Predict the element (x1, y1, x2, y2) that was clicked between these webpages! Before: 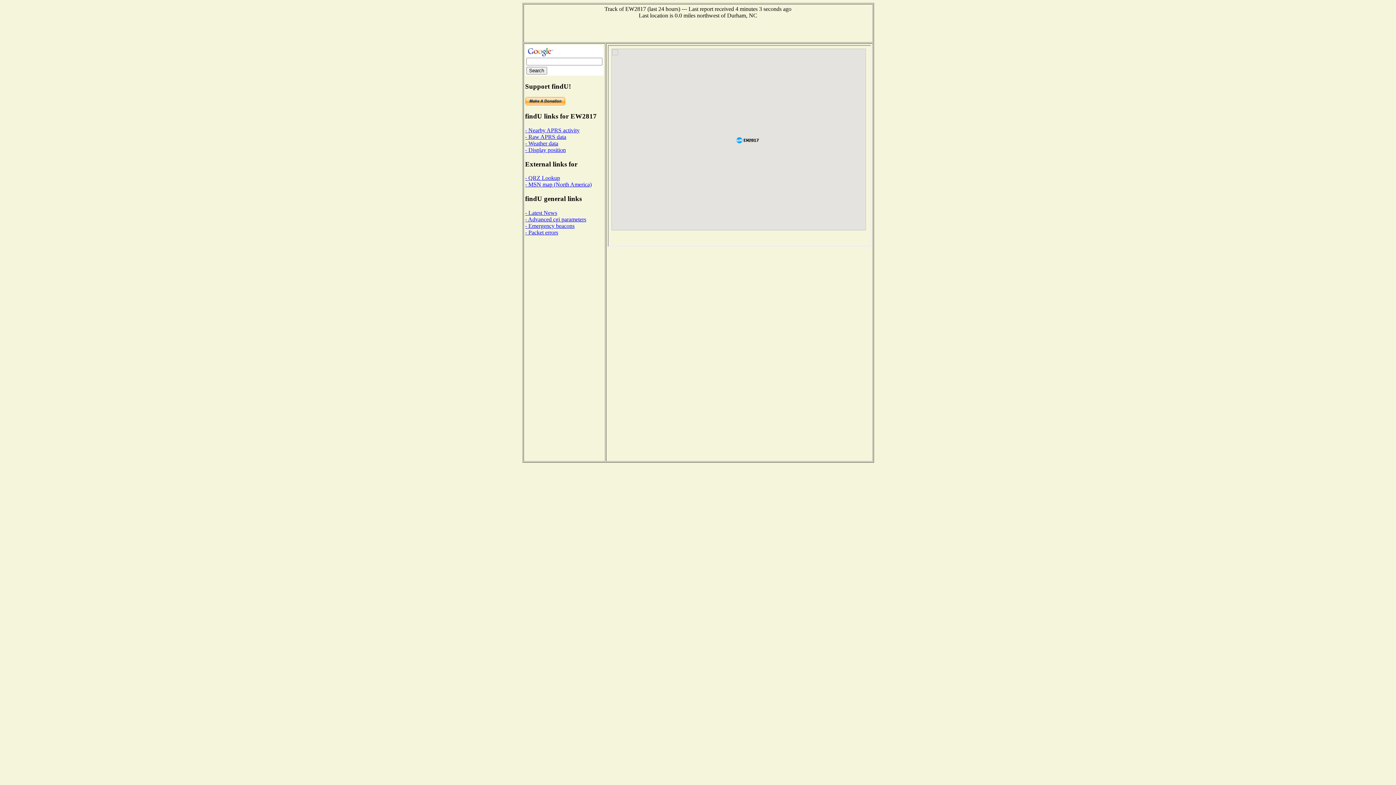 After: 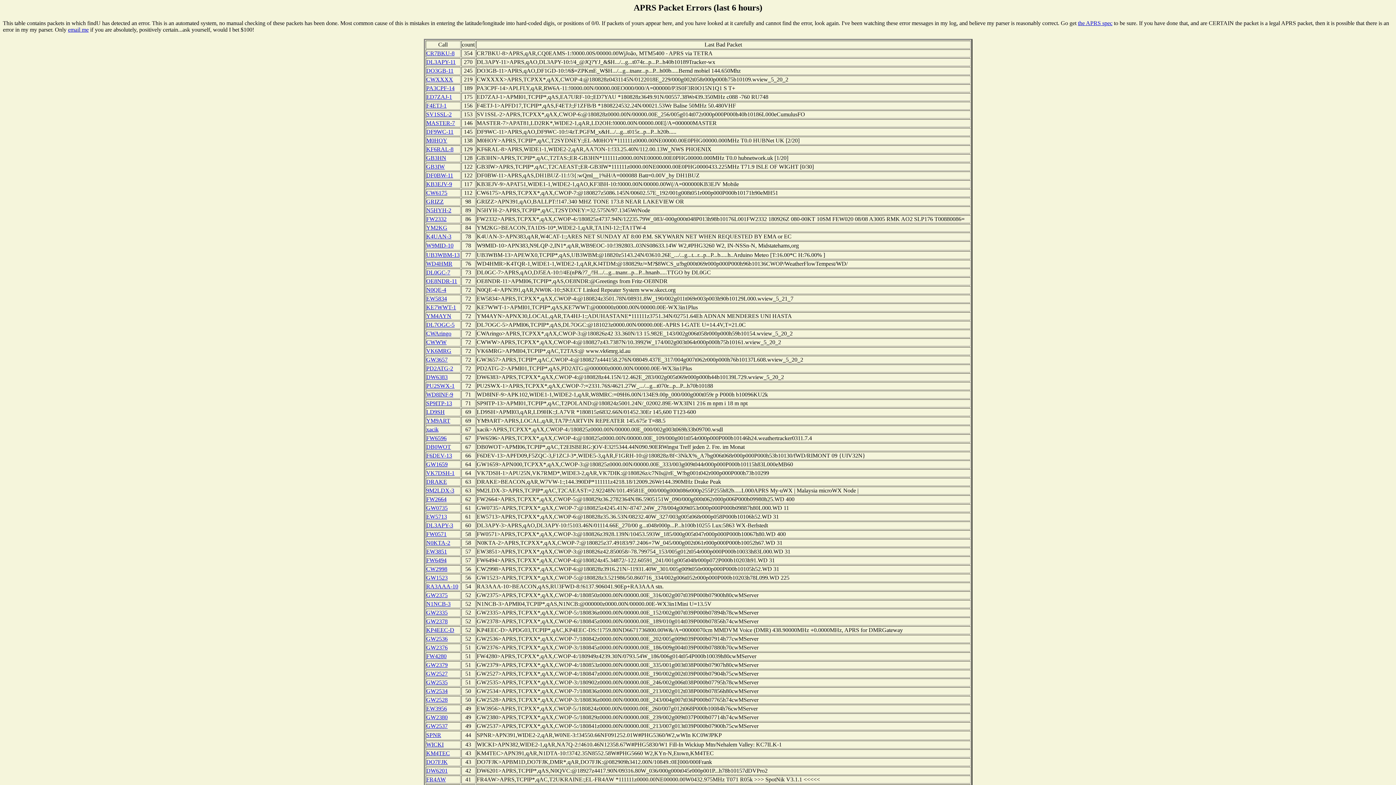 Action: label: - Packet errors bbox: (525, 229, 558, 235)